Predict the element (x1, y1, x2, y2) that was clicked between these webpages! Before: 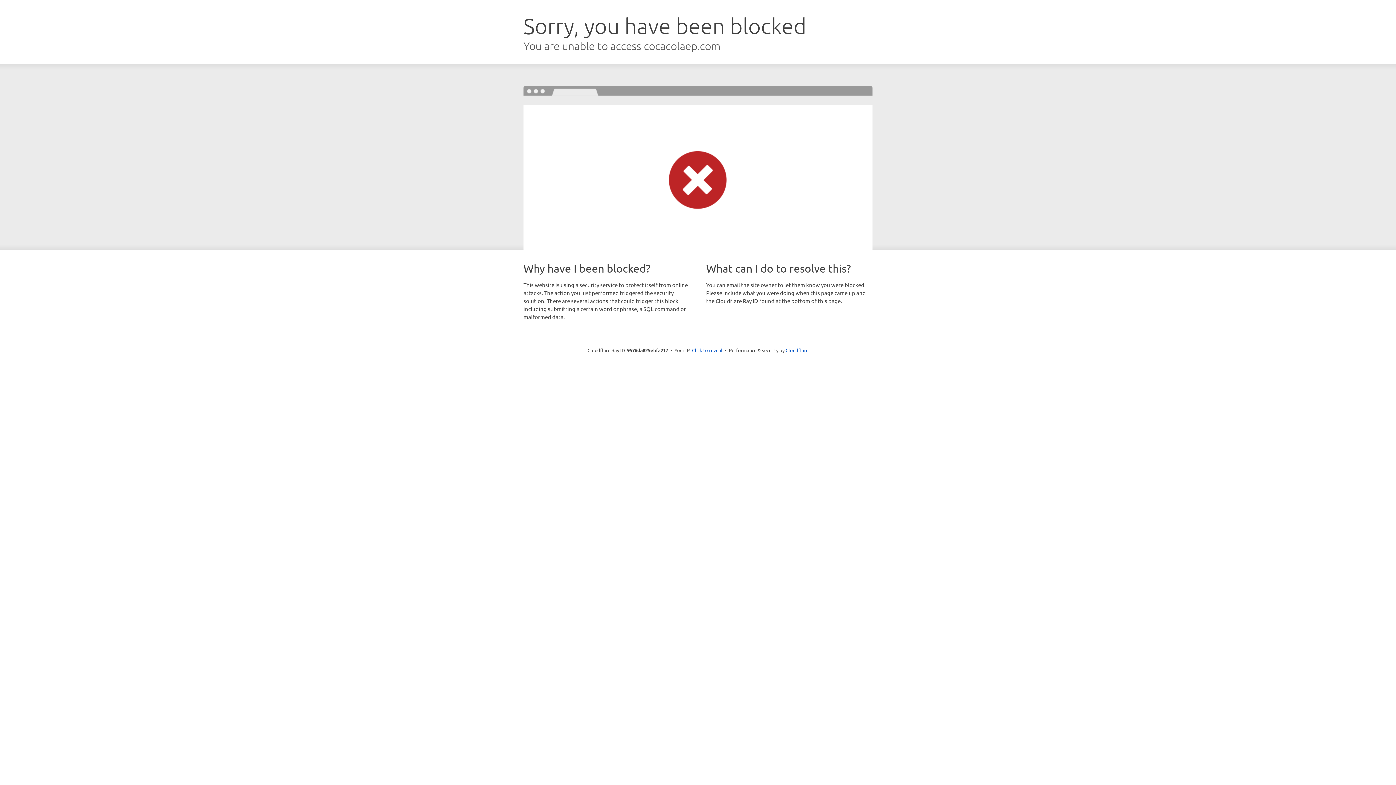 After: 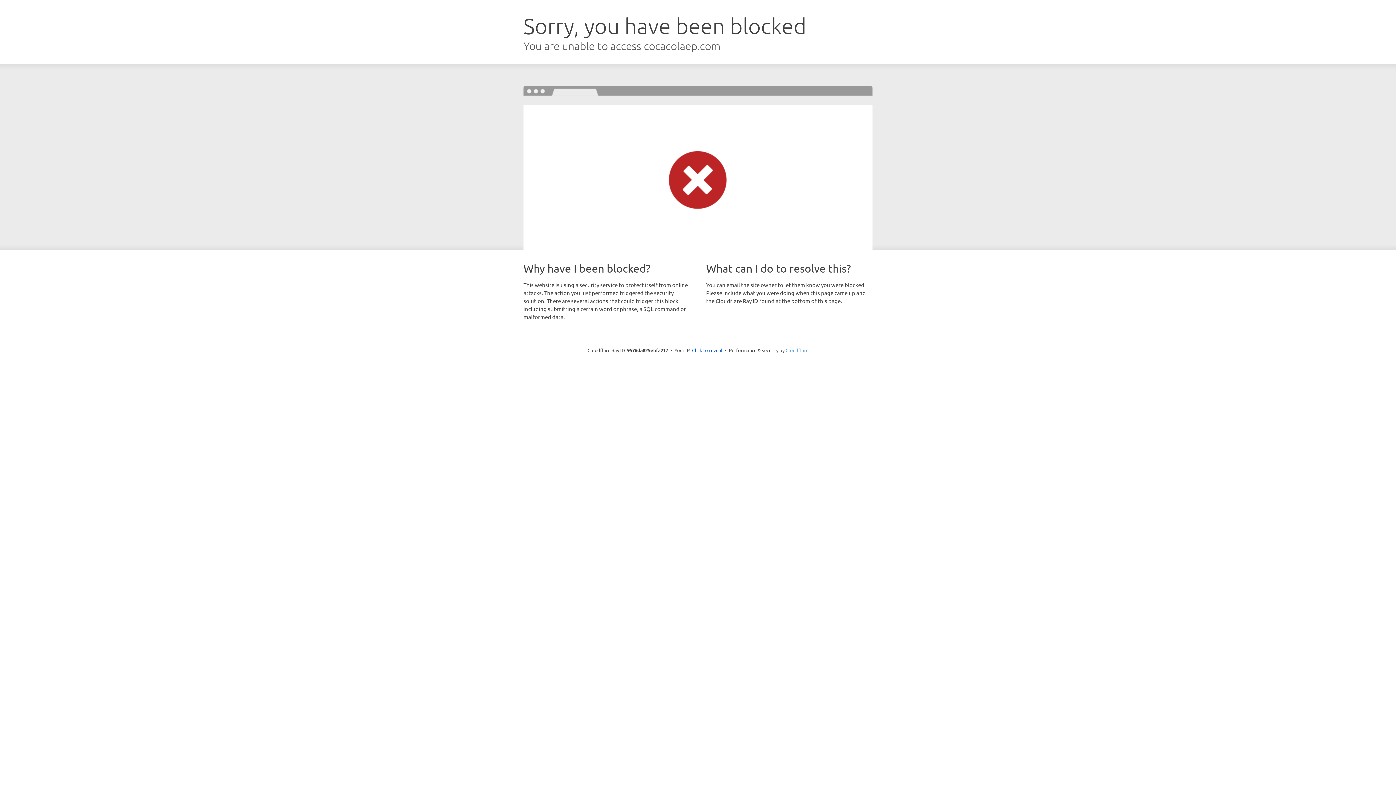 Action: bbox: (785, 347, 808, 353) label: Cloudflare